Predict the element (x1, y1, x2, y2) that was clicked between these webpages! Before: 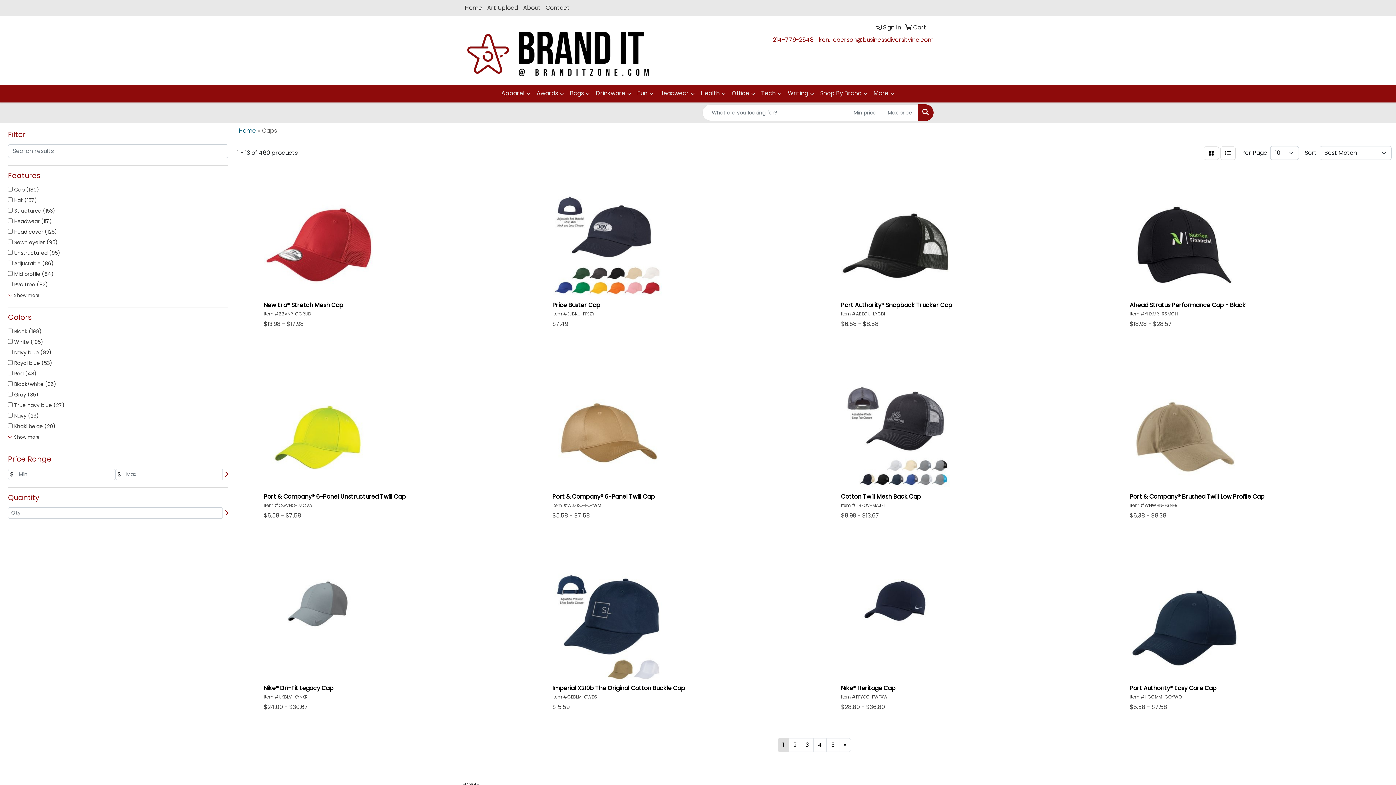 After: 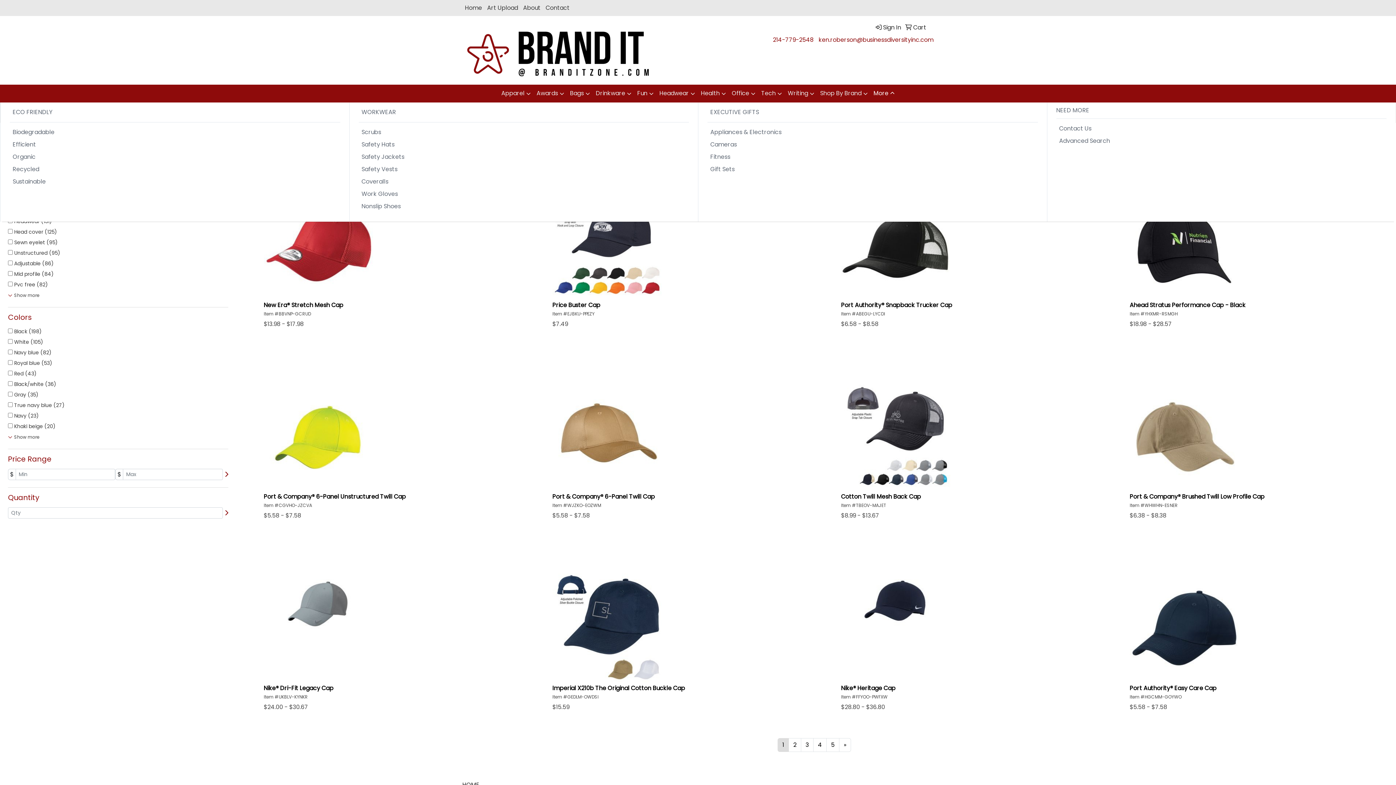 Action: label: More bbox: (870, 84, 897, 102)